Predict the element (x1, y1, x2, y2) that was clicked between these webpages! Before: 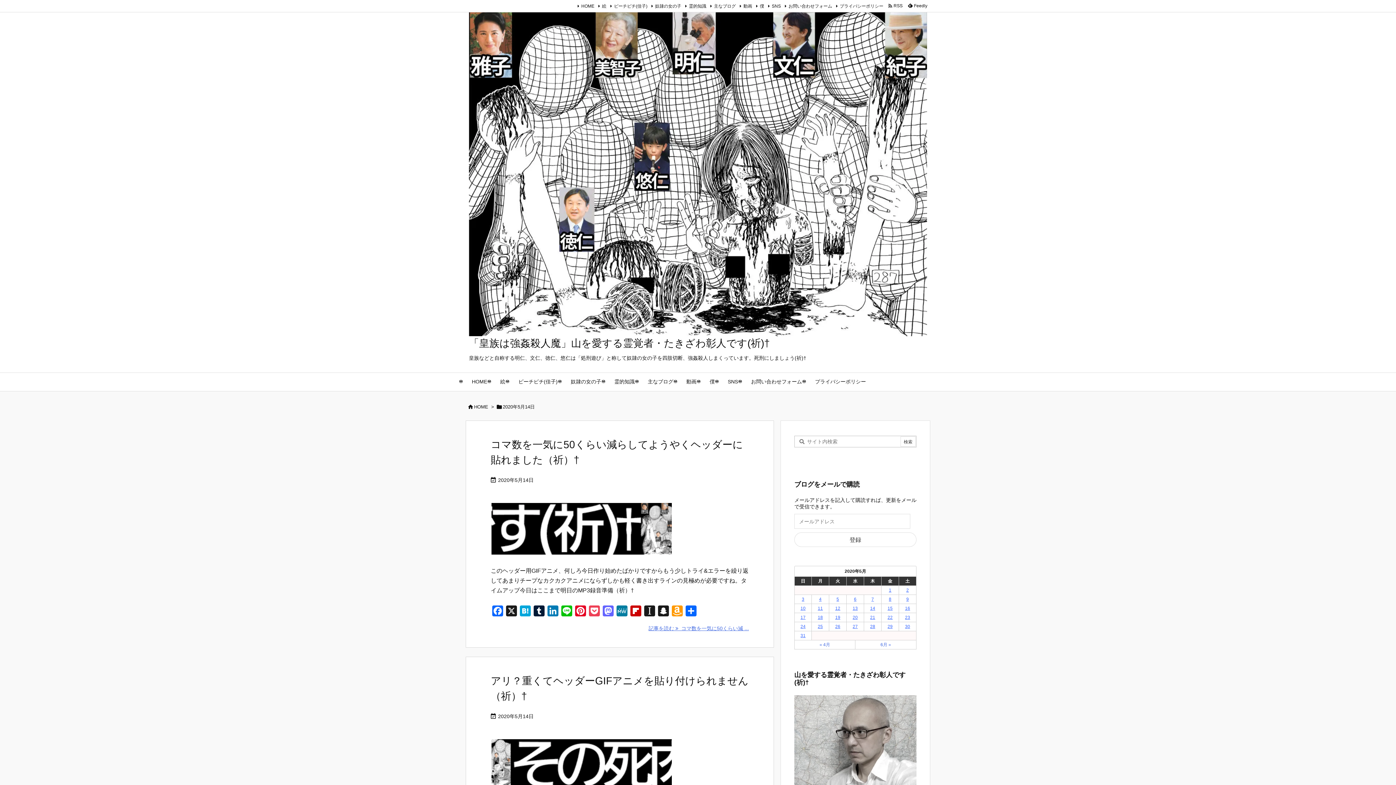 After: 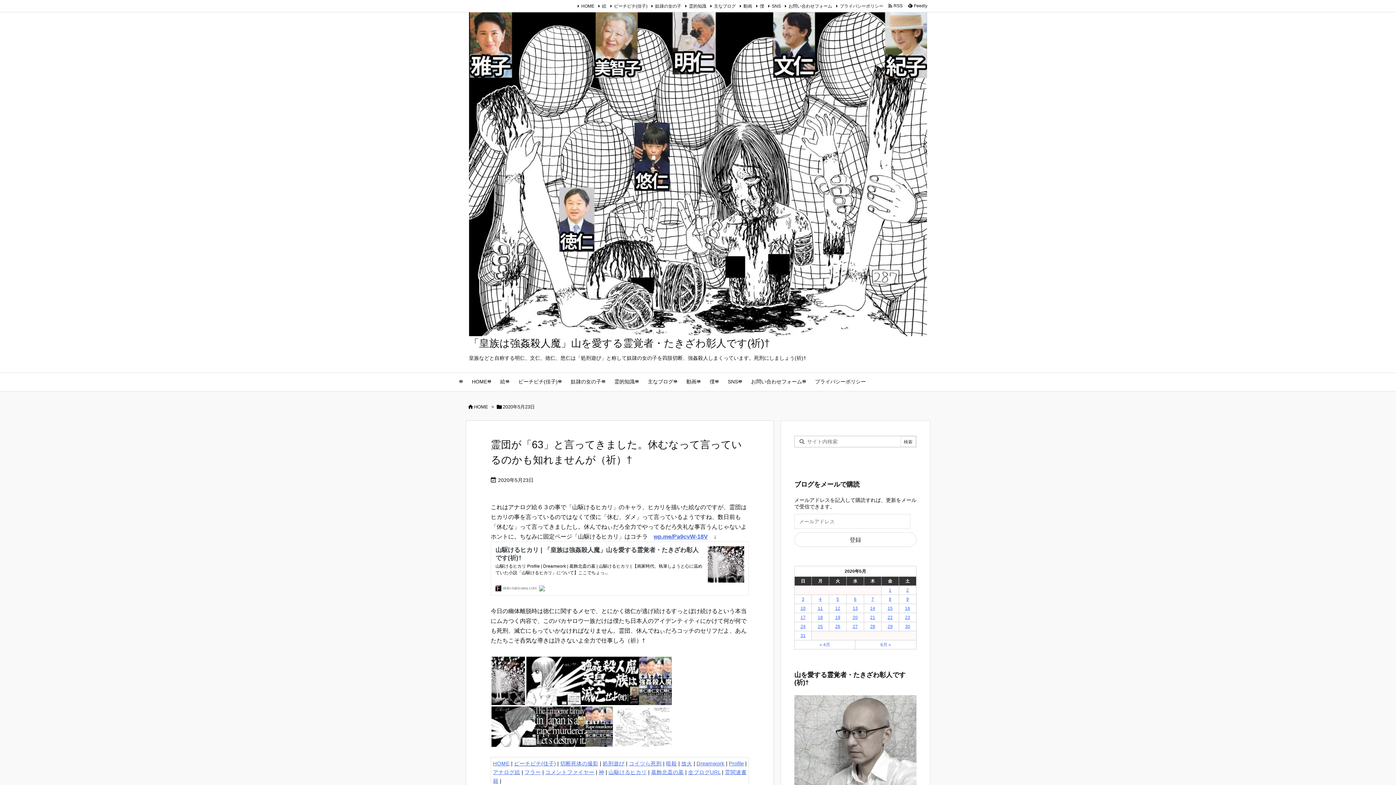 Action: bbox: (905, 615, 910, 620) label: 2020年5月23日 に投稿を公開